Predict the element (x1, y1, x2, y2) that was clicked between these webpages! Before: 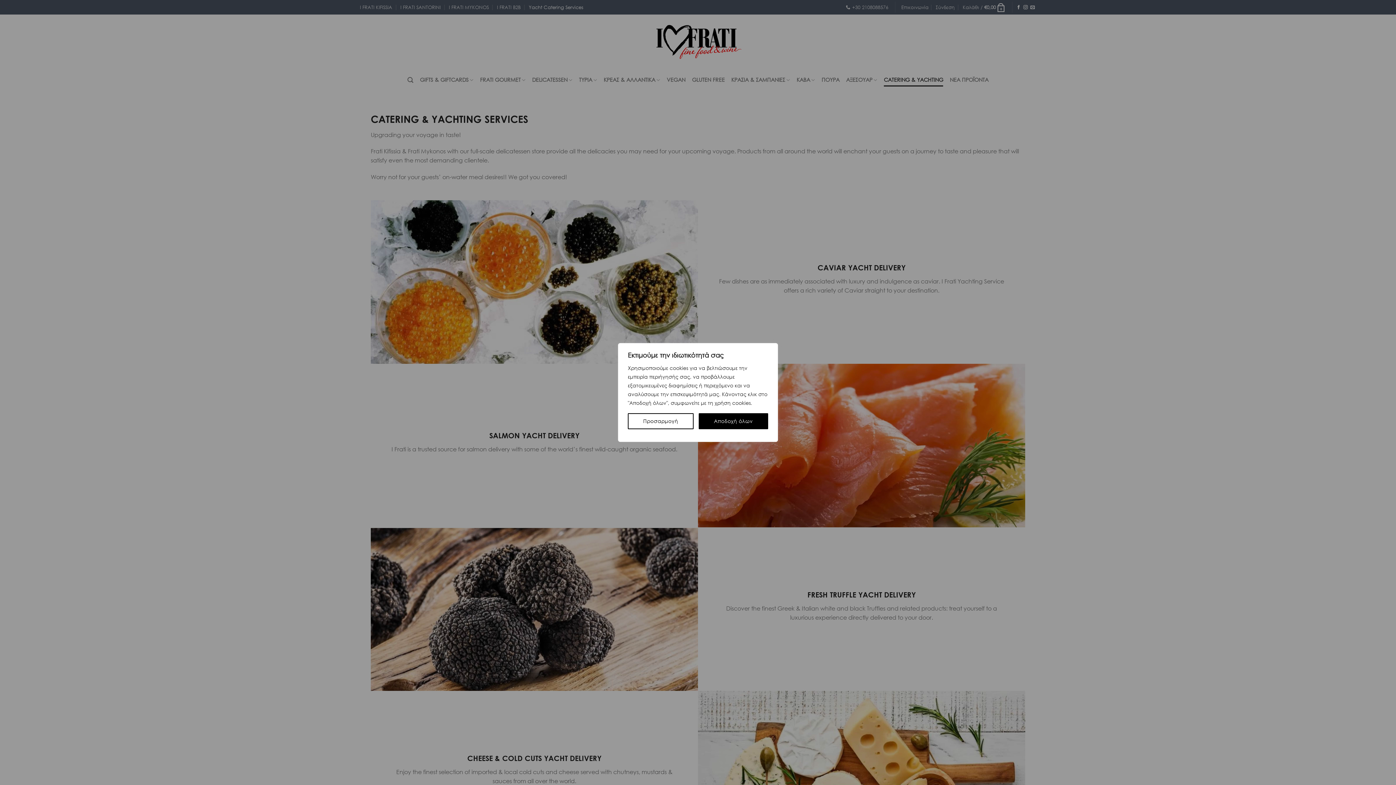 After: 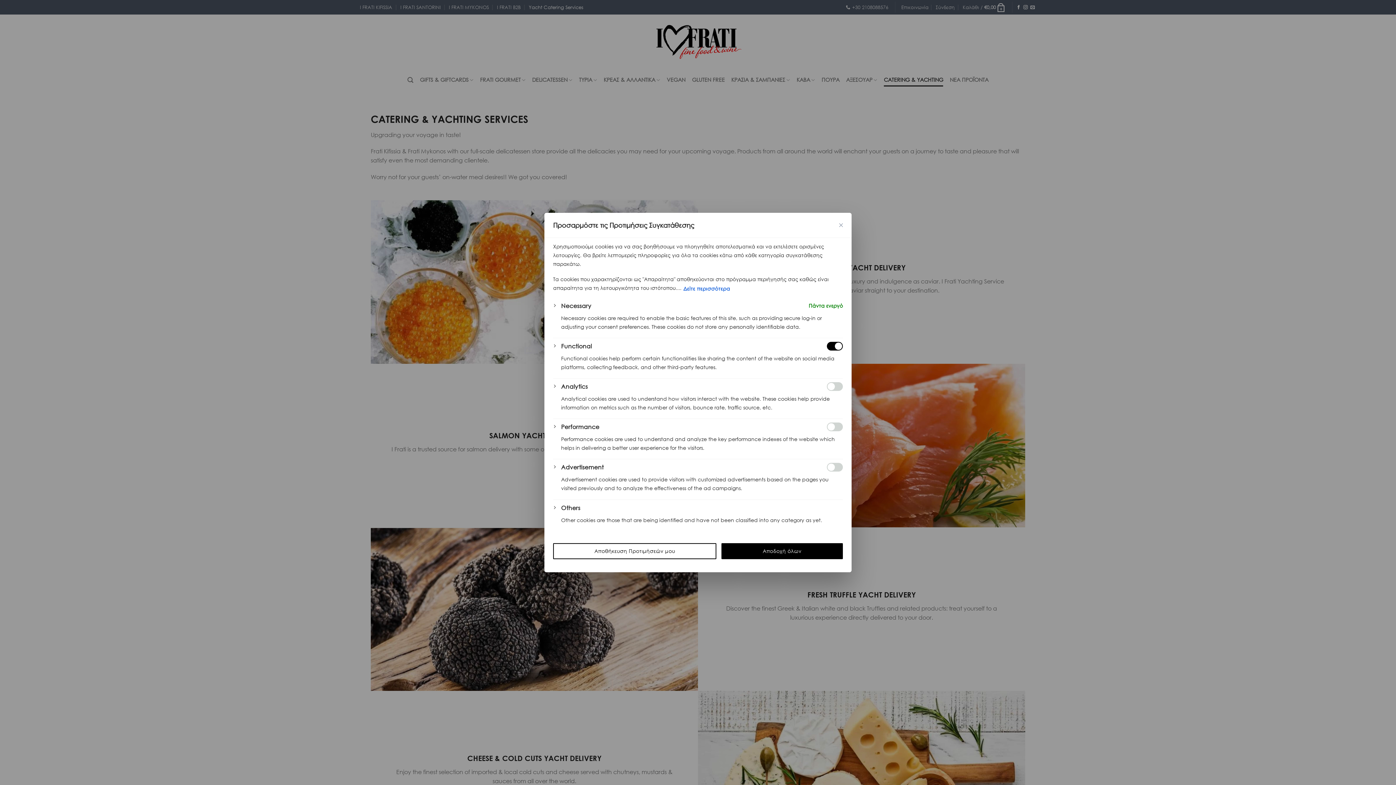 Action: label: Προσαρμογή bbox: (628, 413, 693, 429)